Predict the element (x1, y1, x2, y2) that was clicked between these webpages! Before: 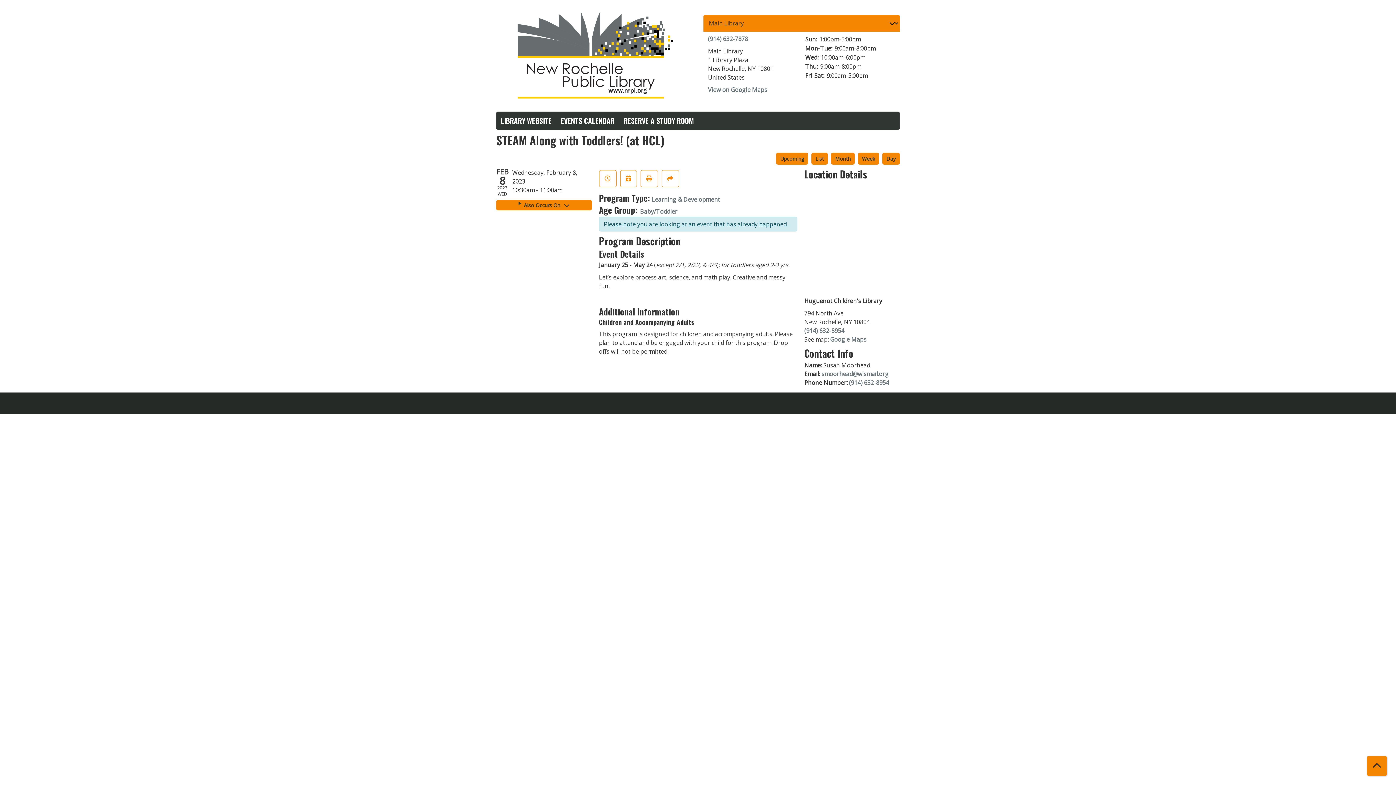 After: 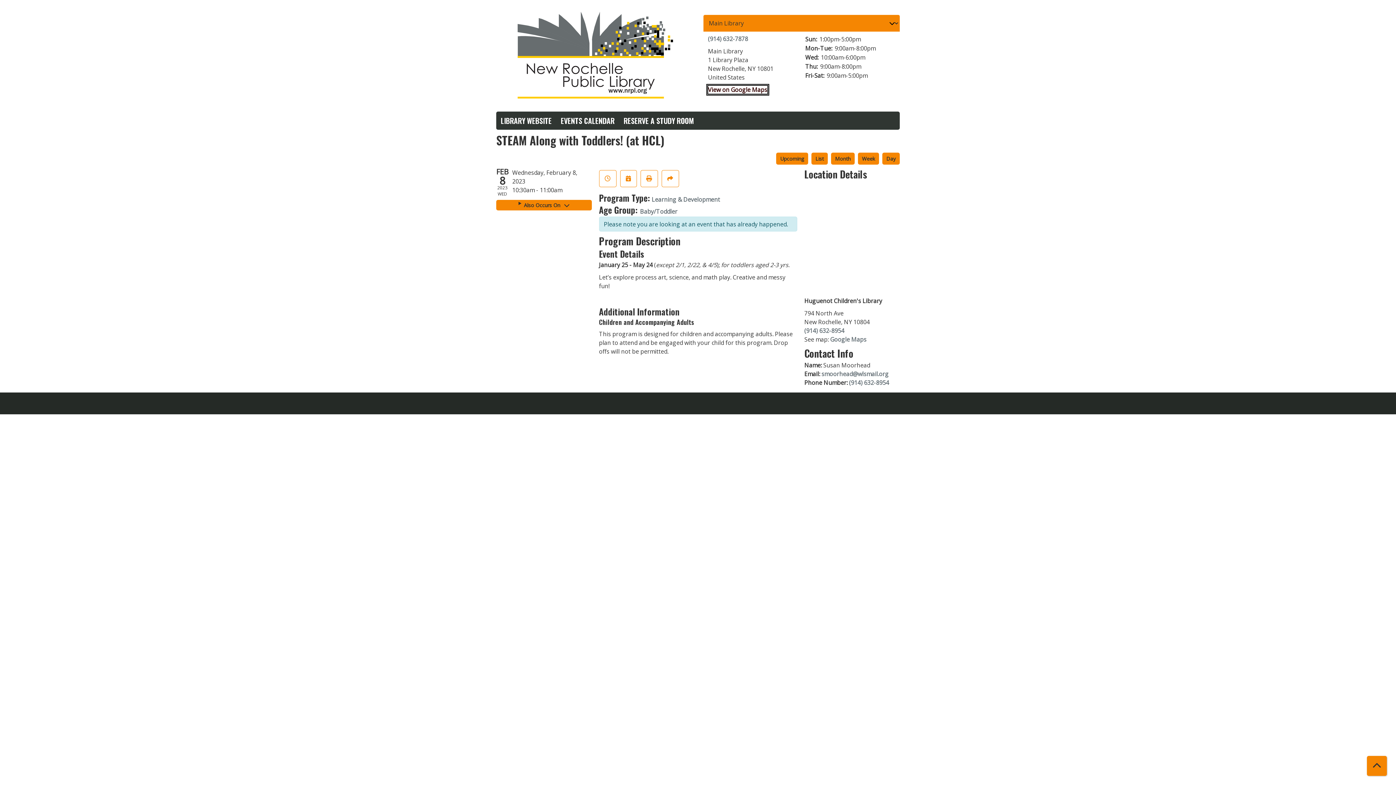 Action: label: View on Google Maps bbox: (708, 85, 767, 93)